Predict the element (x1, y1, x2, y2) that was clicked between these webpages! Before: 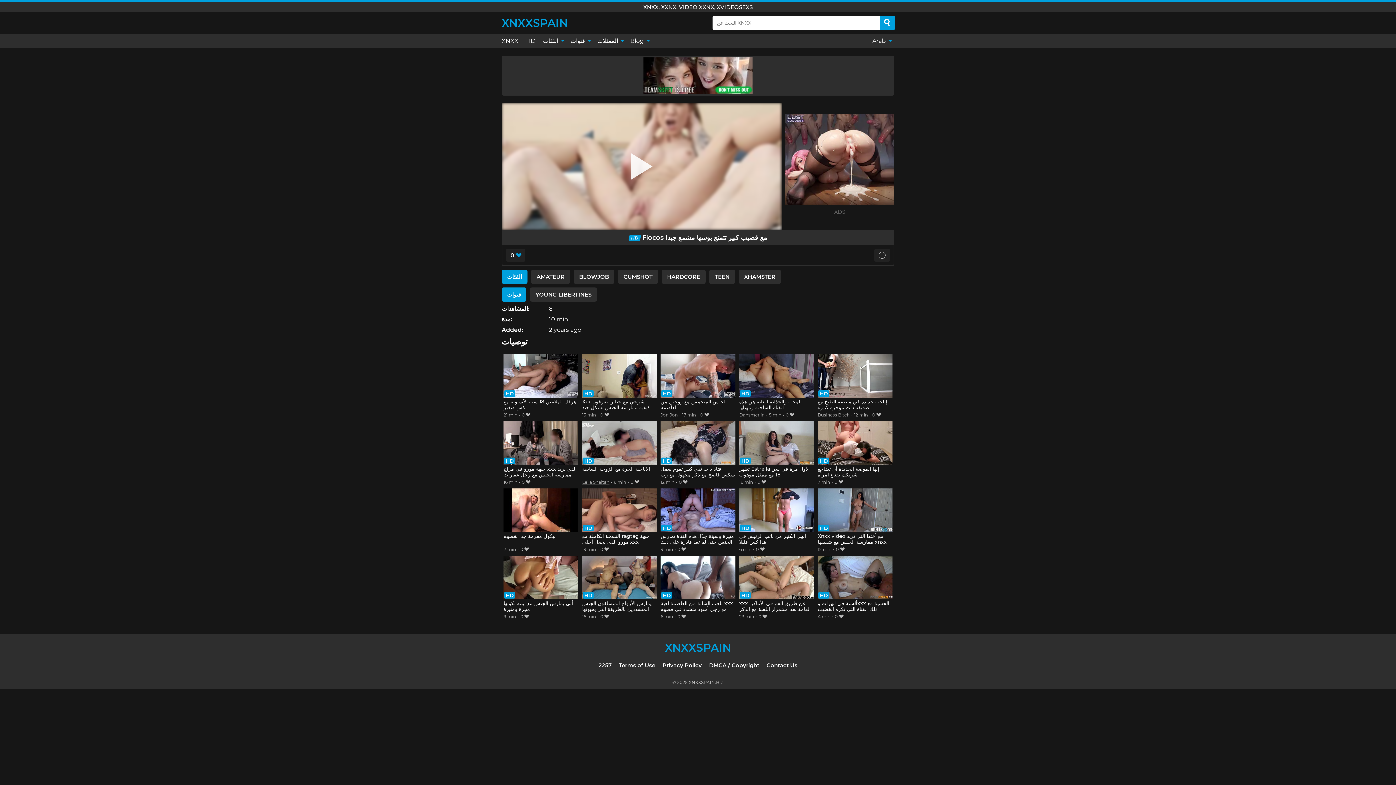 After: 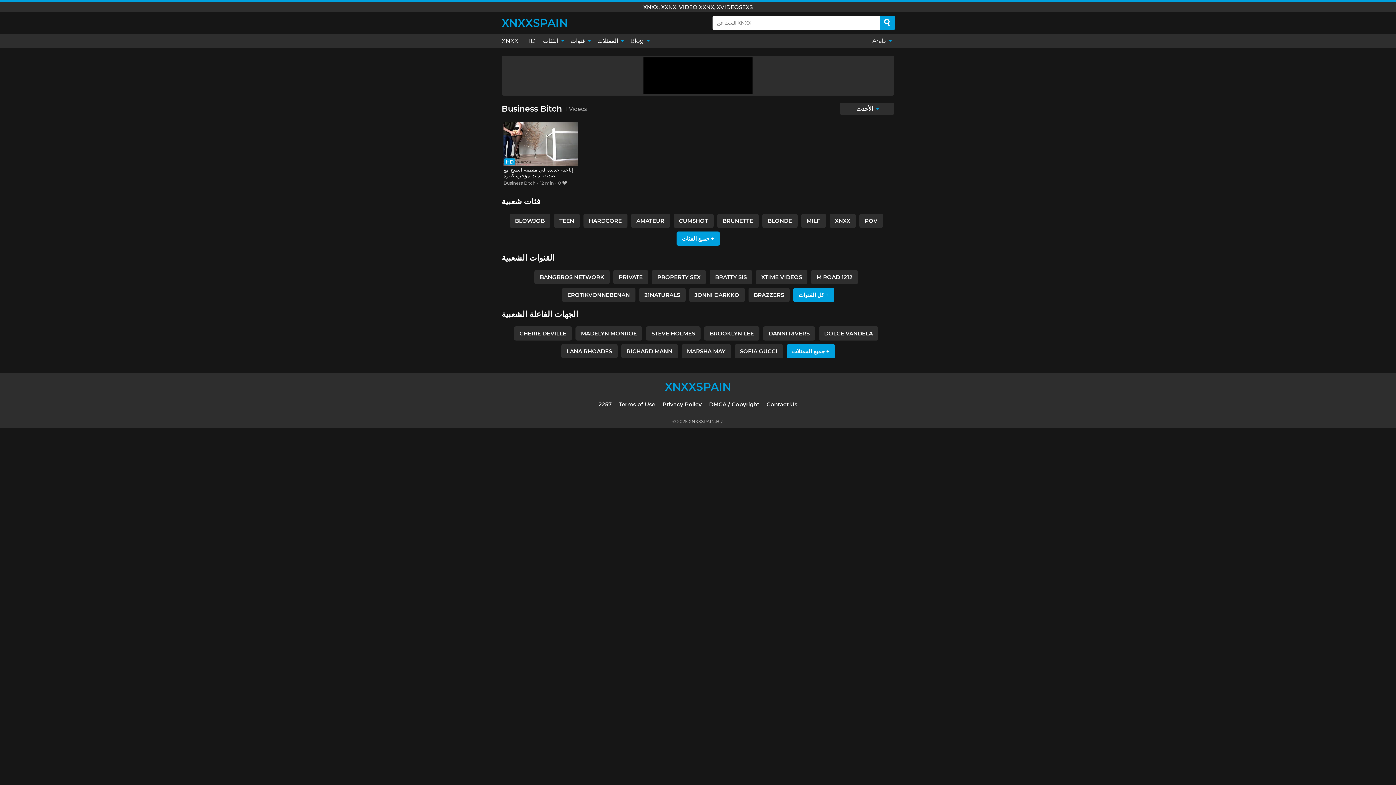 Action: bbox: (817, 412, 849, 417) label: Business Bitch